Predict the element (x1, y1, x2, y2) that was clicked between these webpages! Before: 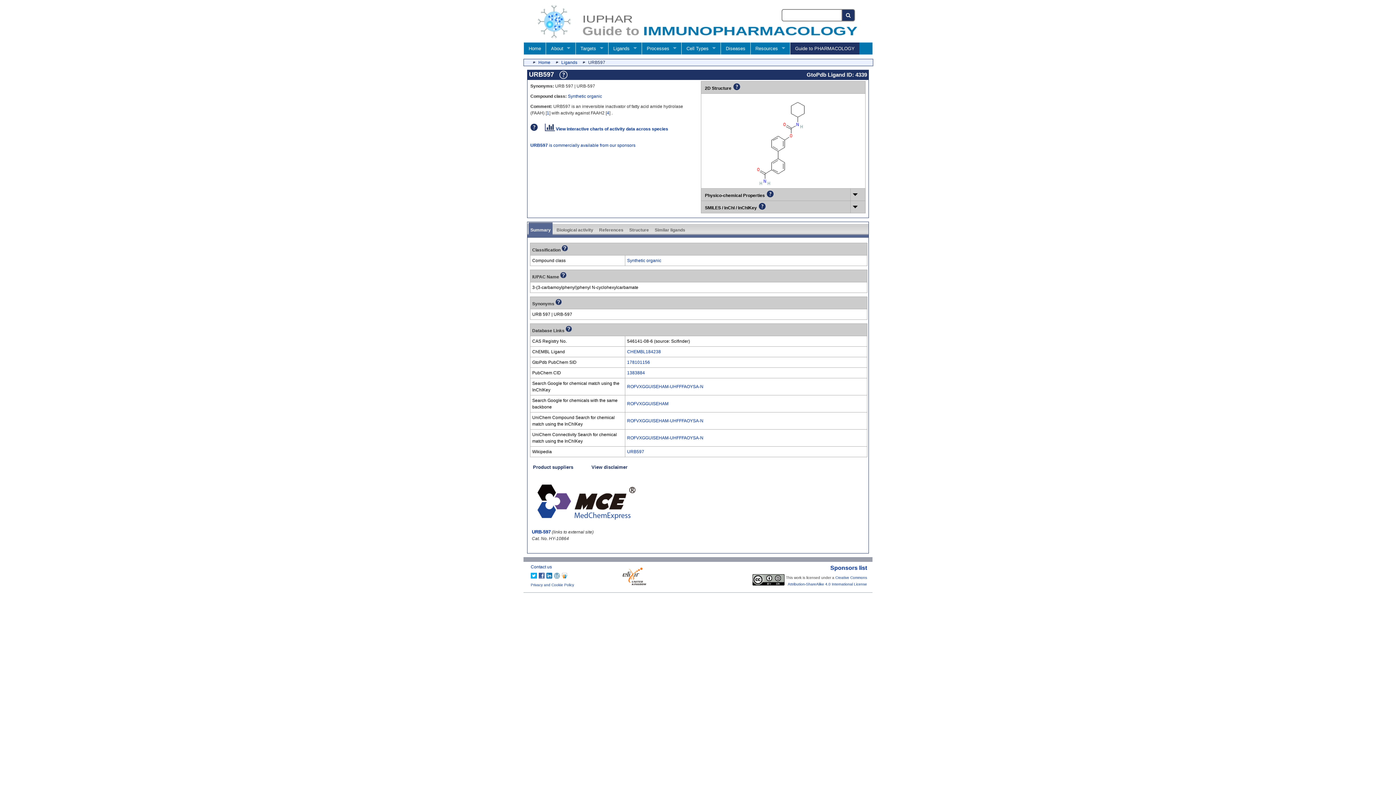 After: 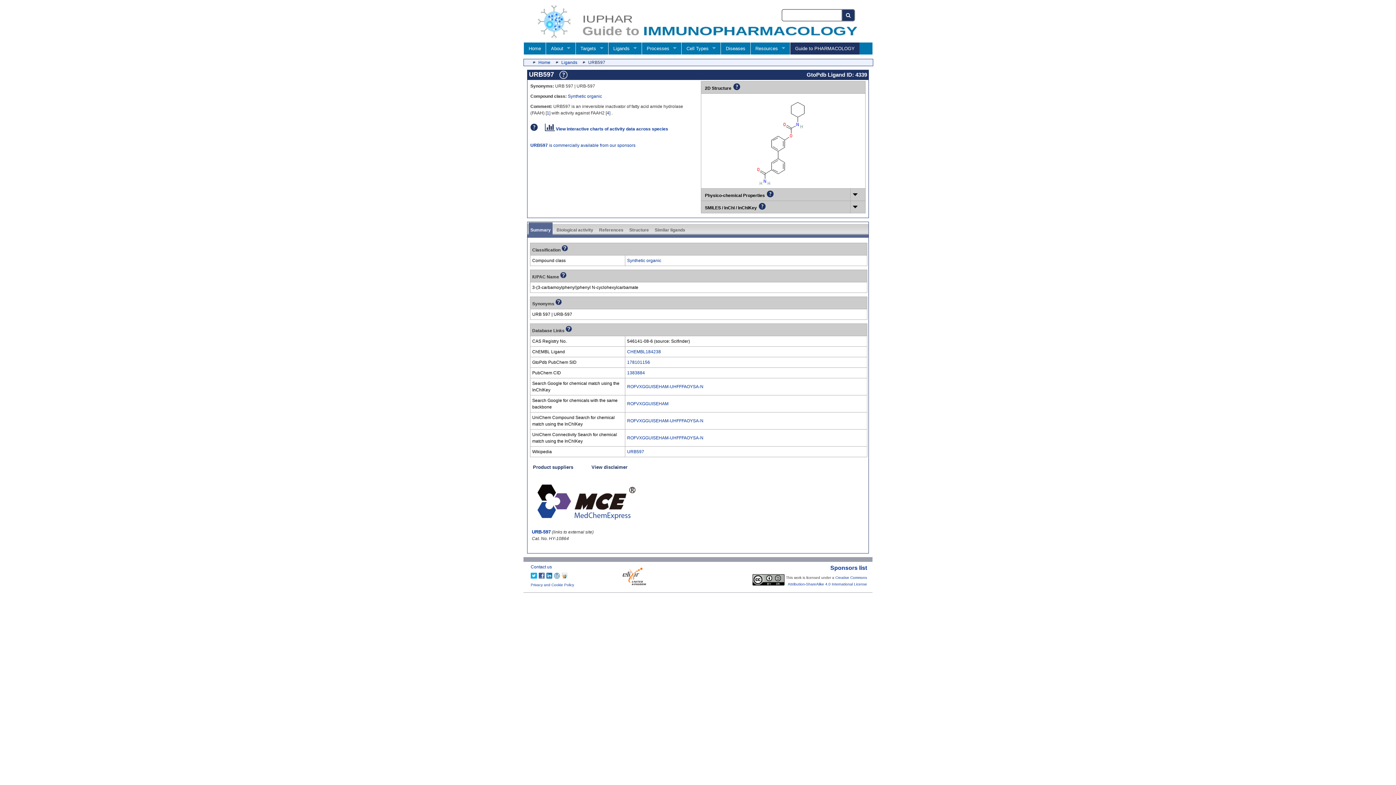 Action: bbox: (528, 224, 552, 235) label: Summary